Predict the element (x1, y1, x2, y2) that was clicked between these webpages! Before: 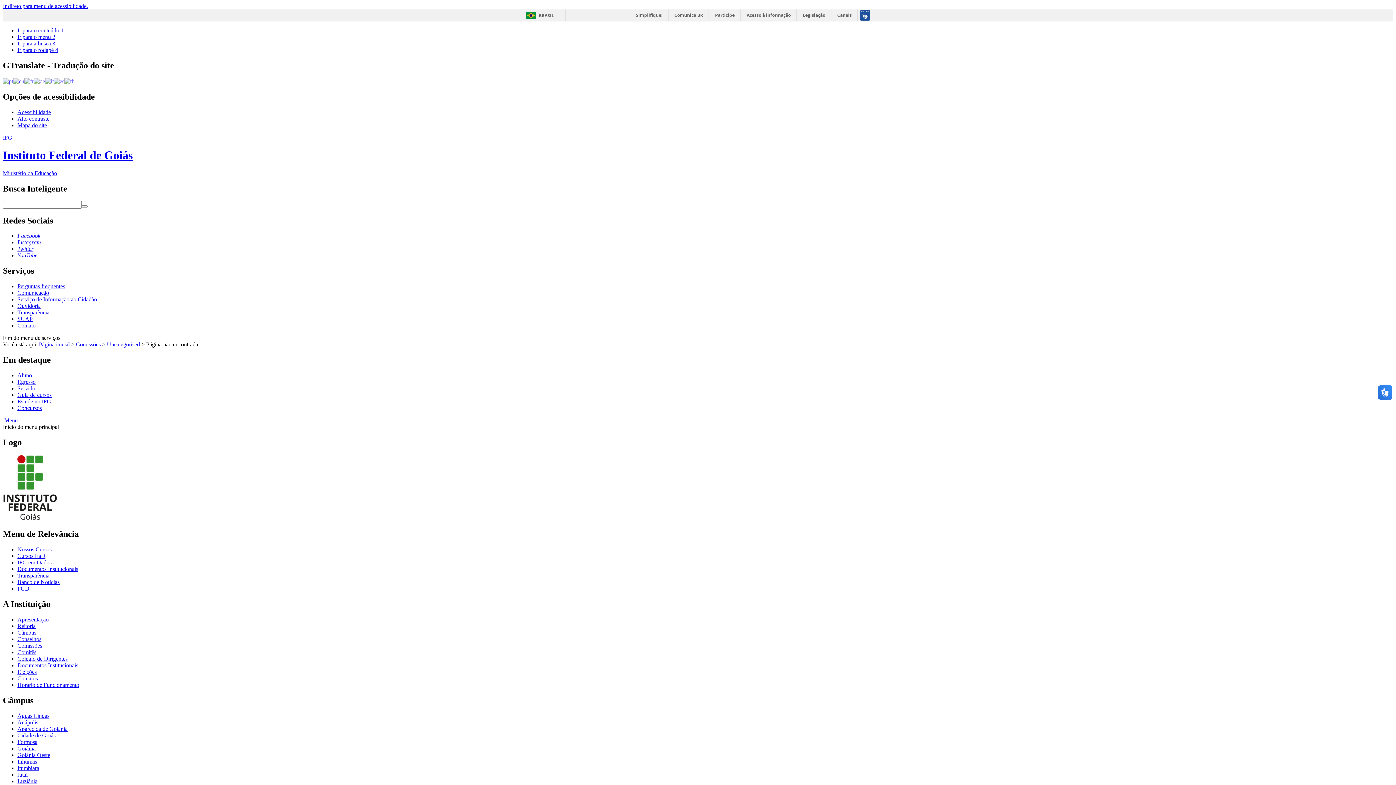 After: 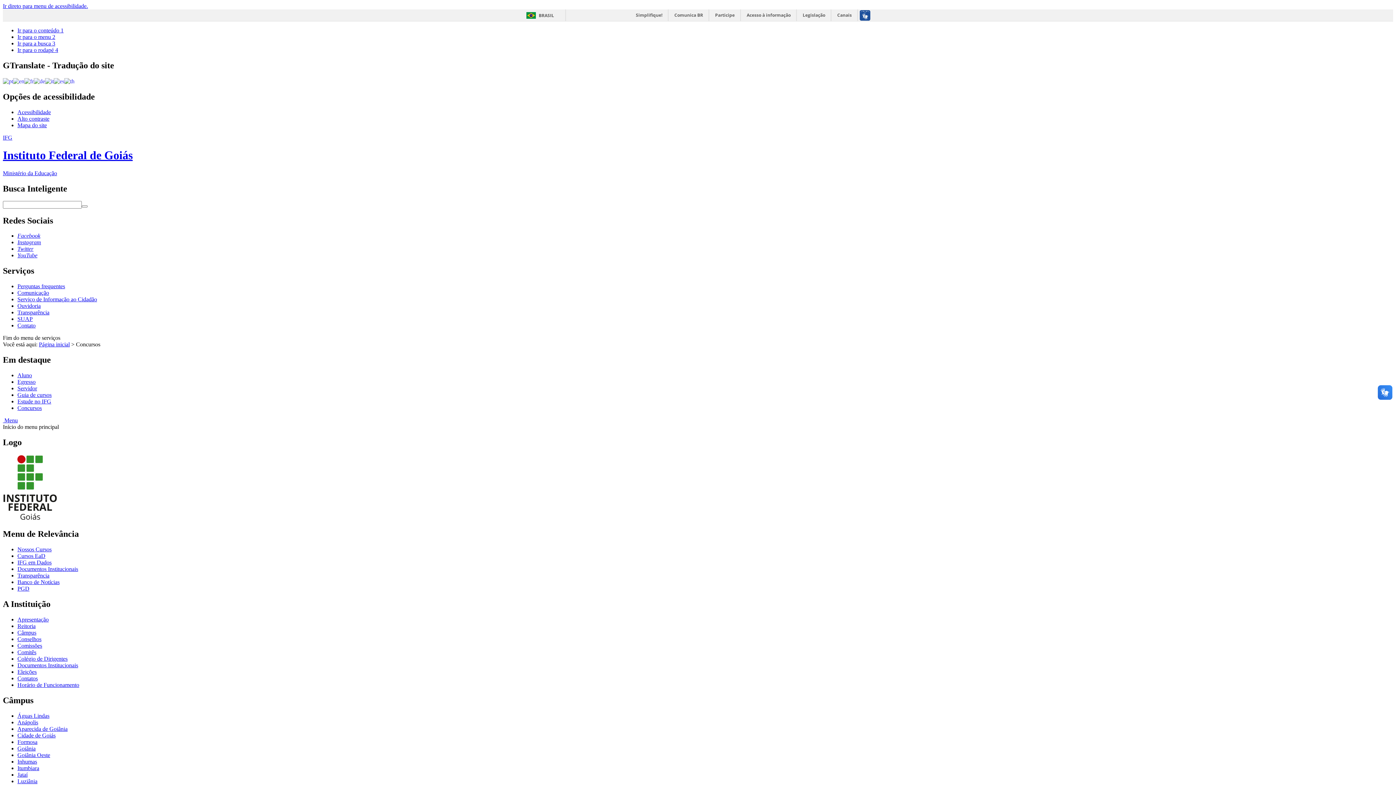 Action: label: Concursos bbox: (17, 405, 41, 411)